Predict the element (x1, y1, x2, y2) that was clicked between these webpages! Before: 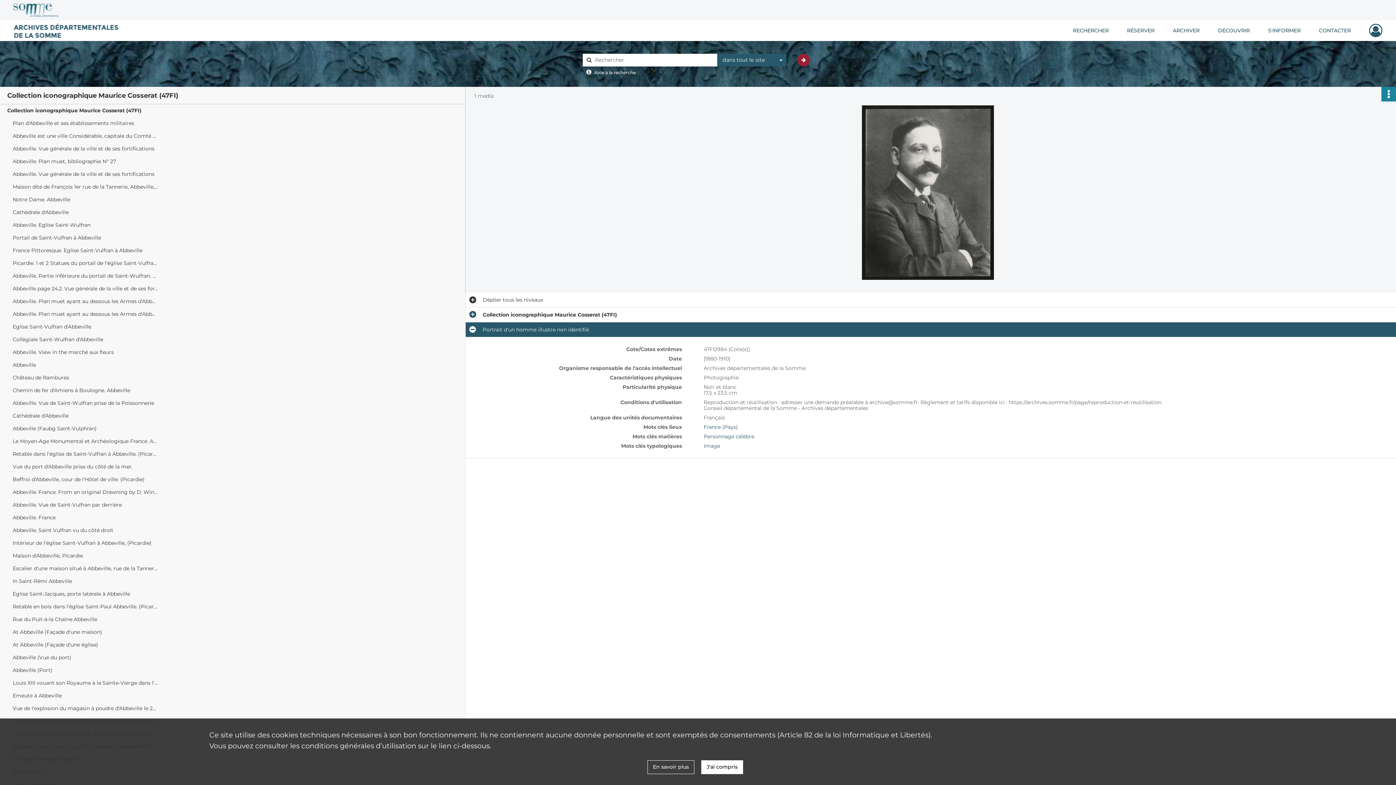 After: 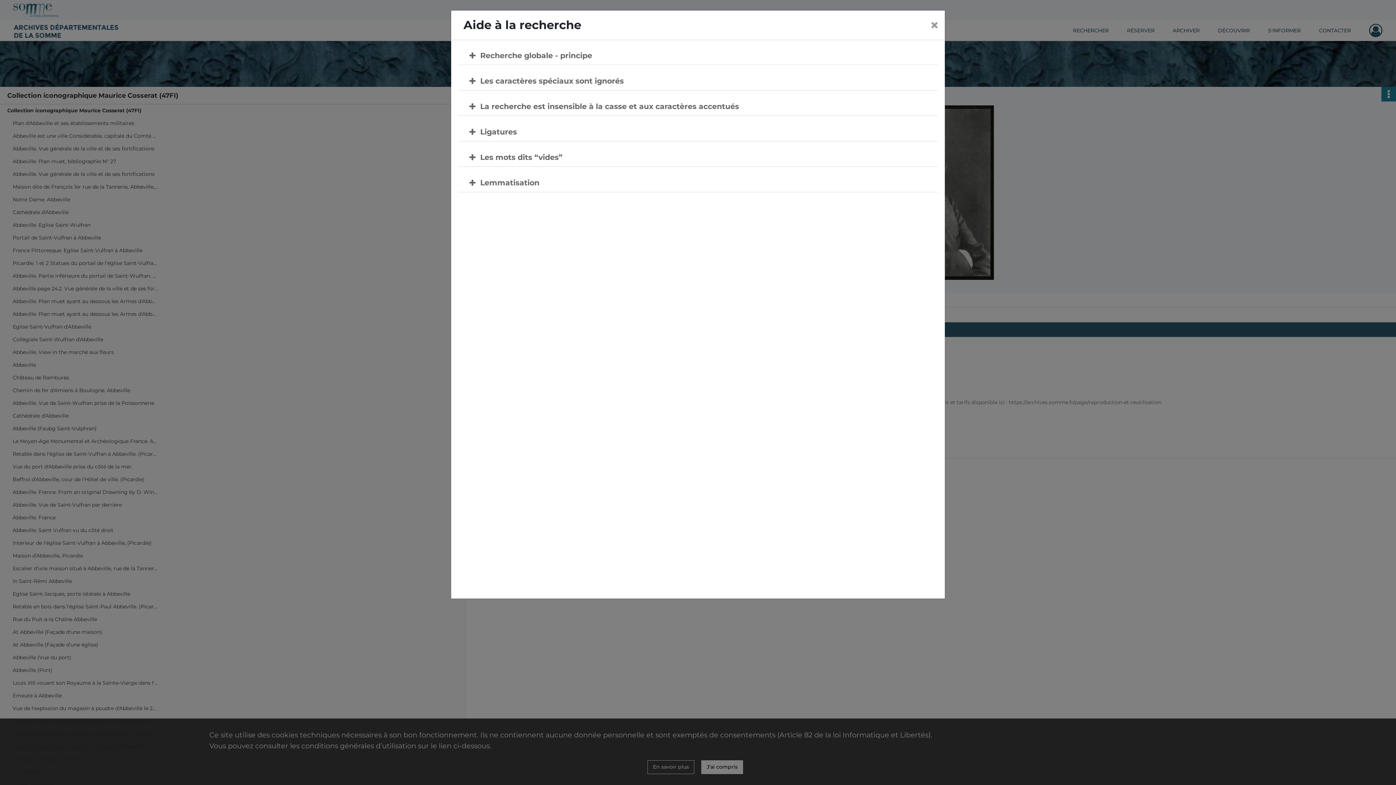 Action: label: Aide à la recherche bbox: (594, 69, 636, 75)